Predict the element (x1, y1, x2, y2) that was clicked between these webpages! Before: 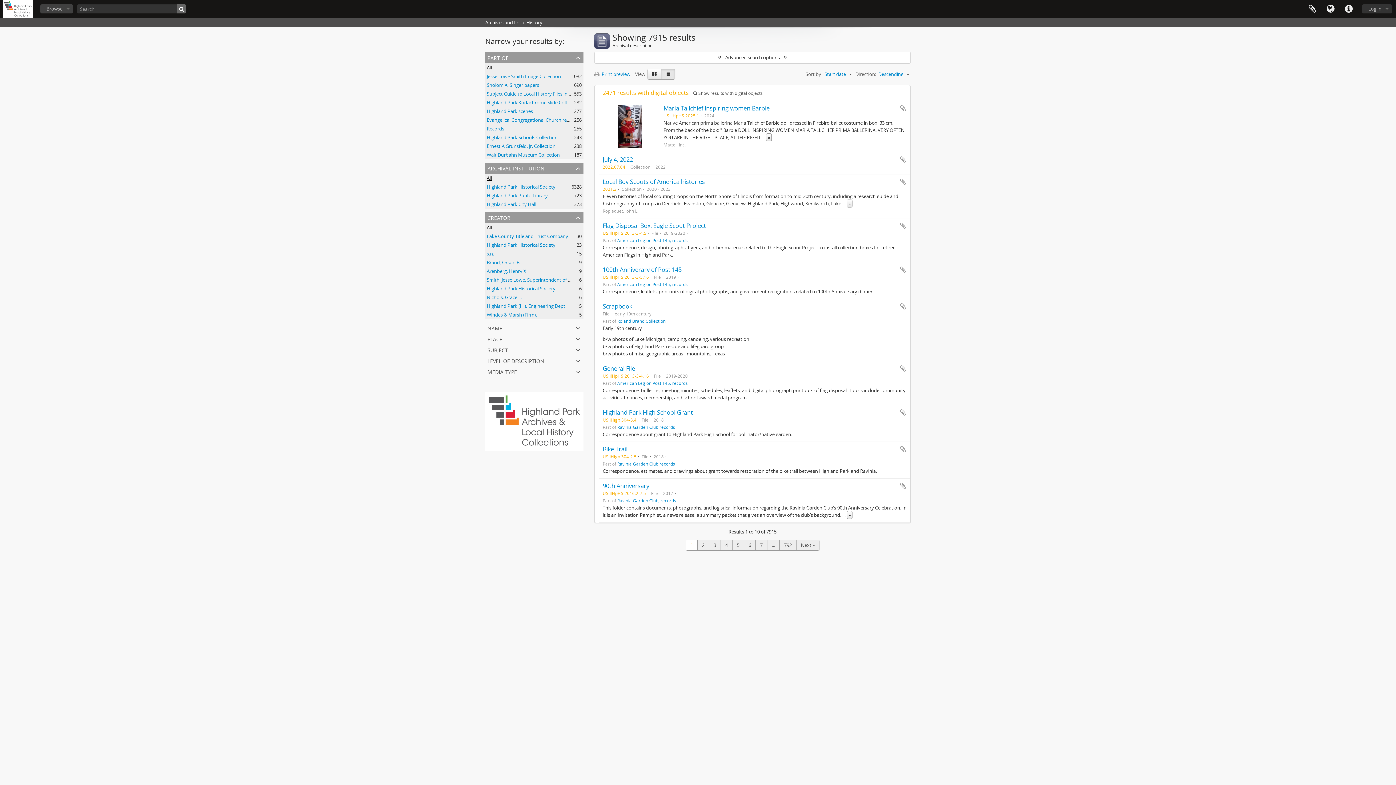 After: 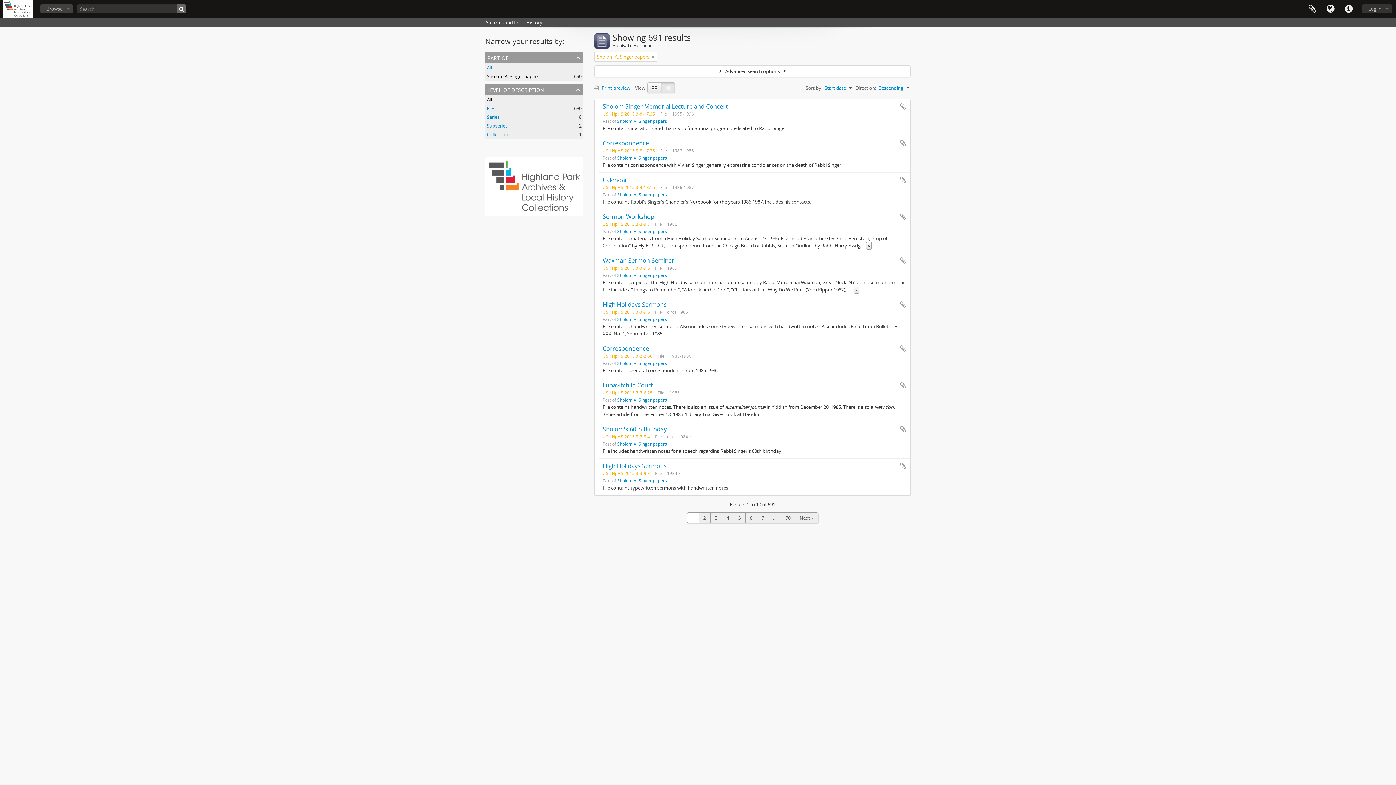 Action: bbox: (486, 81, 539, 88) label: Sholom A. Singer papers
, 690 results